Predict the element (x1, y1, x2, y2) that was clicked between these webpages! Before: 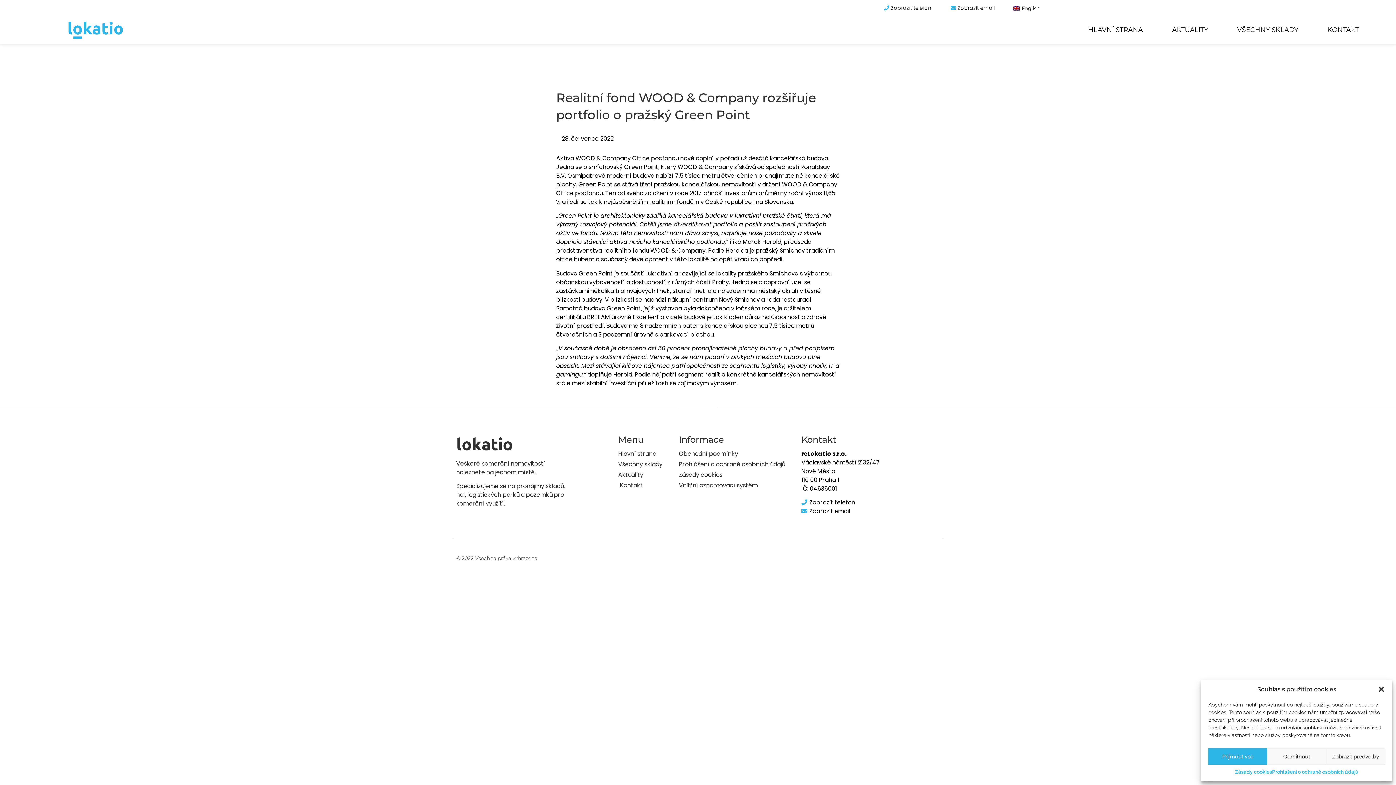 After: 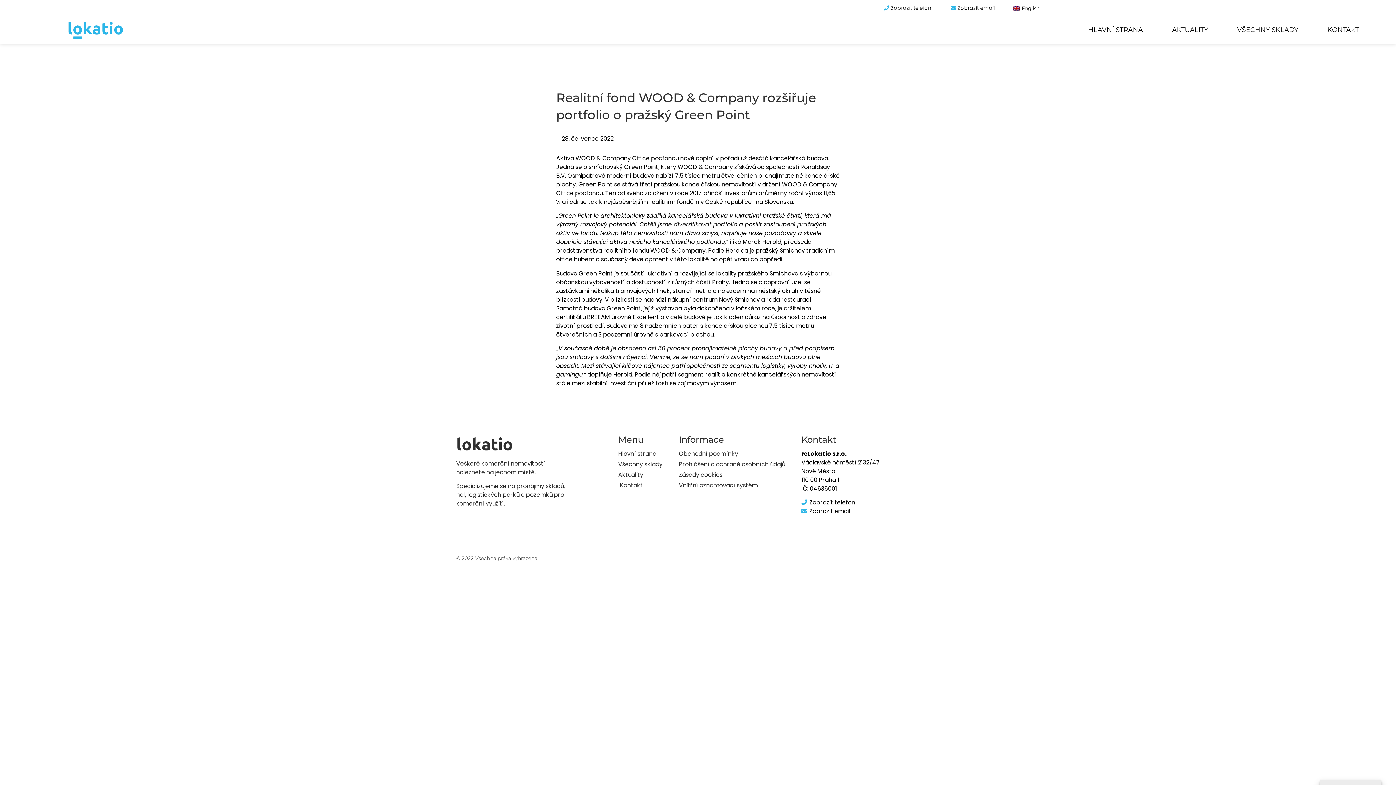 Action: bbox: (1208, 748, 1267, 765) label: Přijmout vše